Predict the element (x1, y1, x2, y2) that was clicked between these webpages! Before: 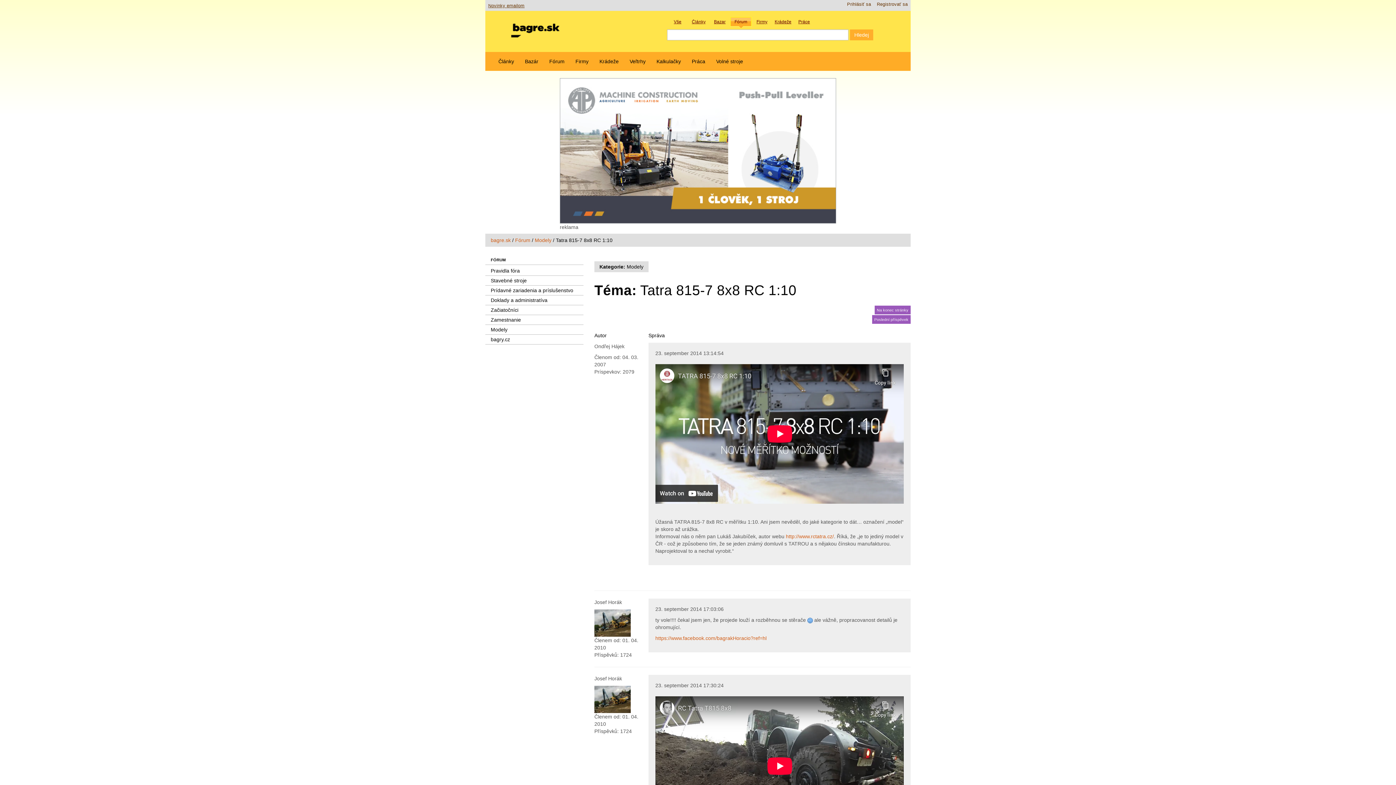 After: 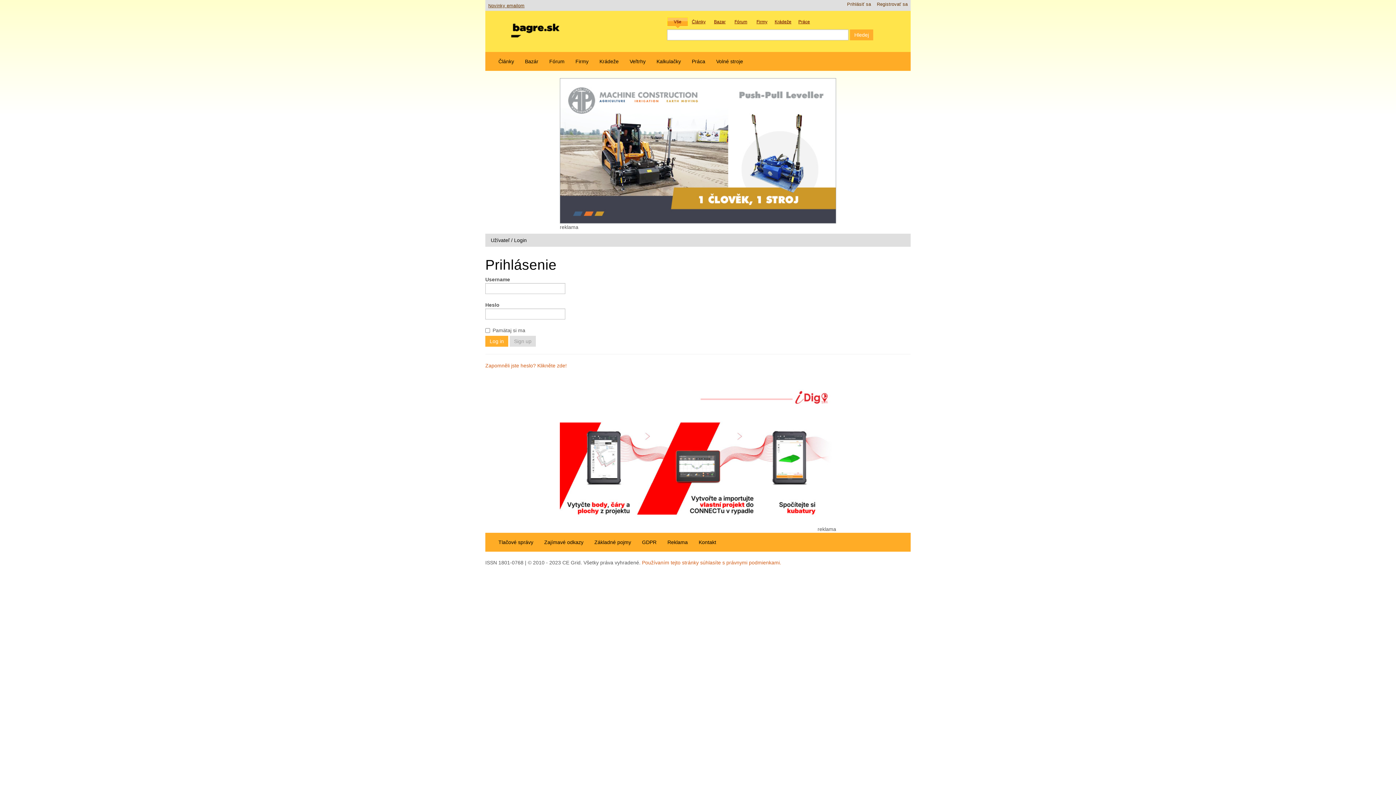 Action: label: Prihlásiť sa bbox: (844, 0, 874, 8)